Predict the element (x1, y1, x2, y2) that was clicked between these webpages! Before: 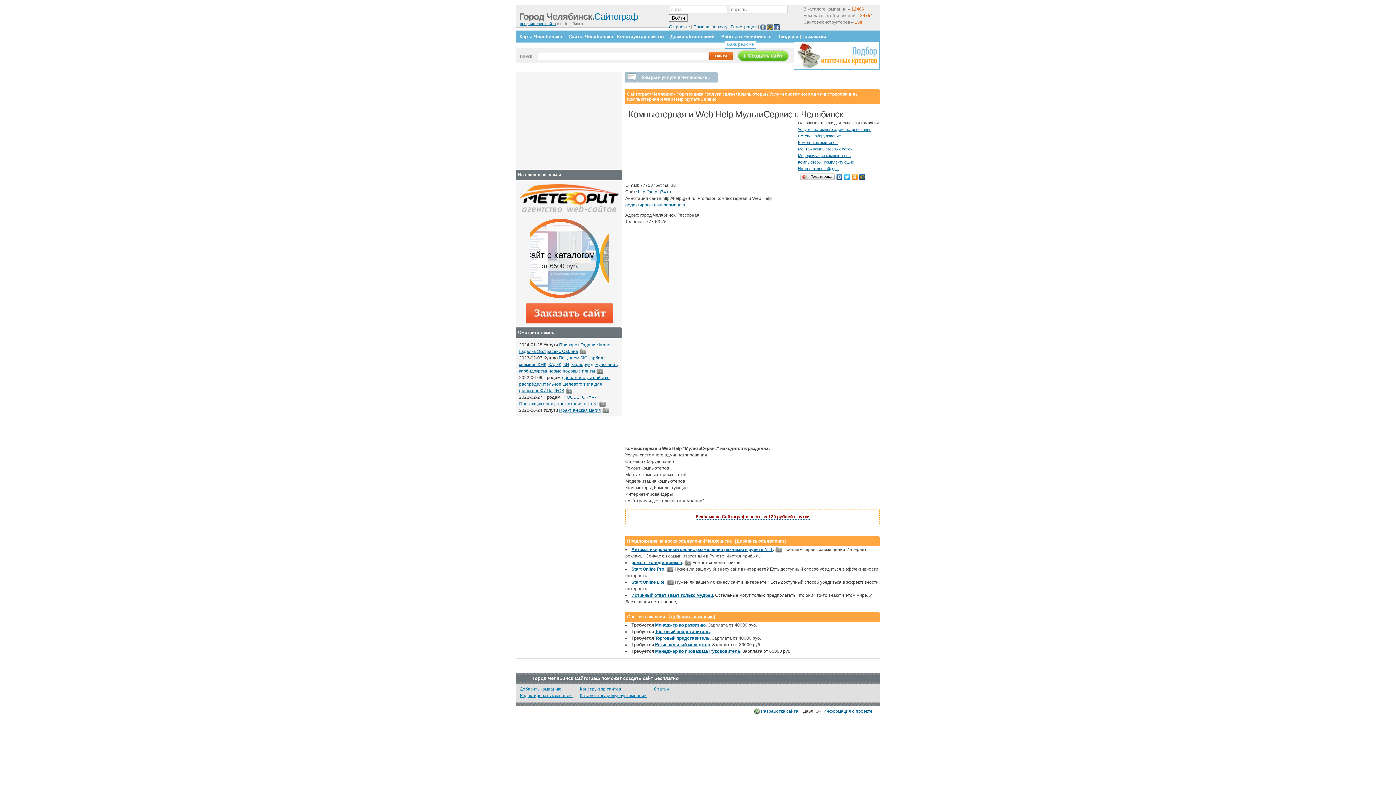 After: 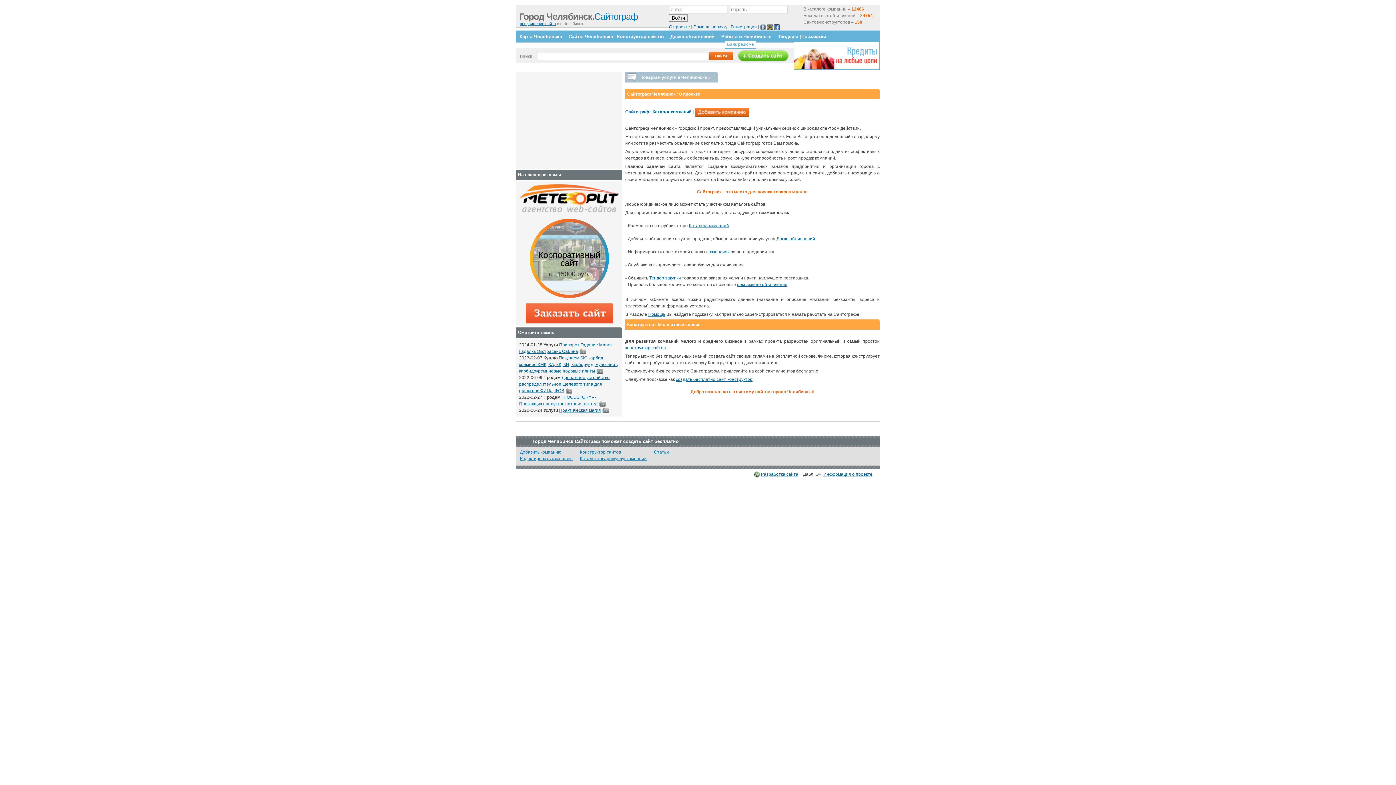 Action: label: О проекте bbox: (669, 24, 690, 29)